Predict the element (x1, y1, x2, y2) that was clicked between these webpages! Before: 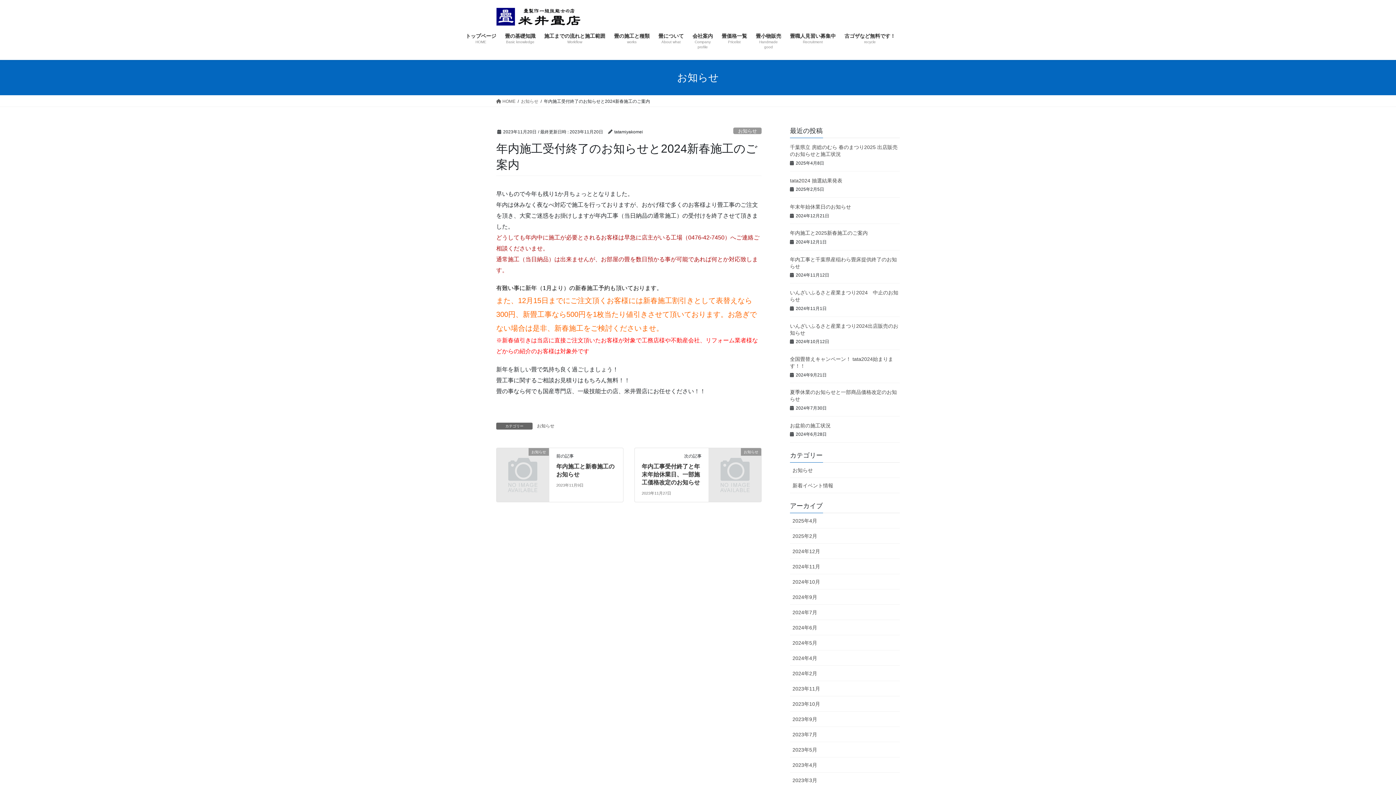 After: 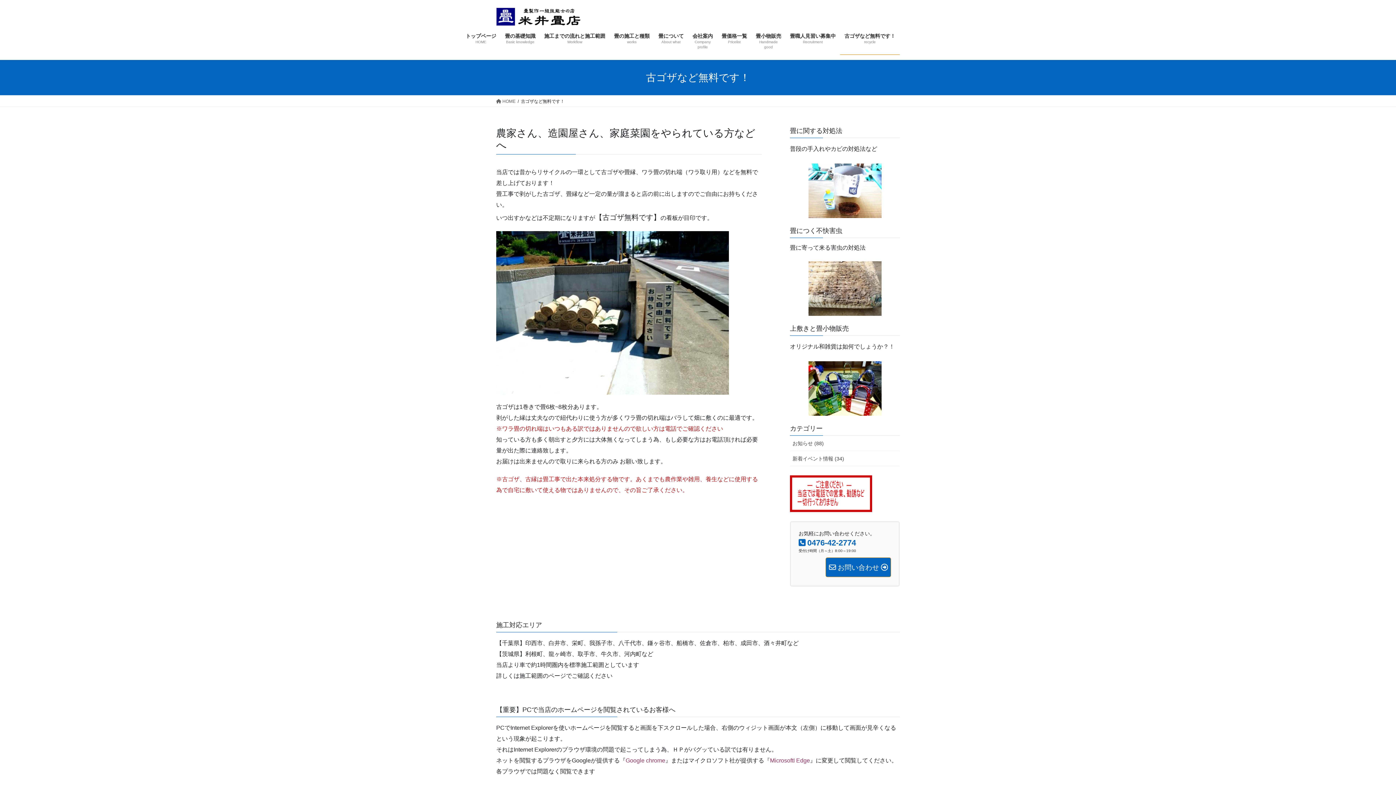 Action: label: 古ゴザなど無料です！
recycle bbox: (840, 27, 900, 54)